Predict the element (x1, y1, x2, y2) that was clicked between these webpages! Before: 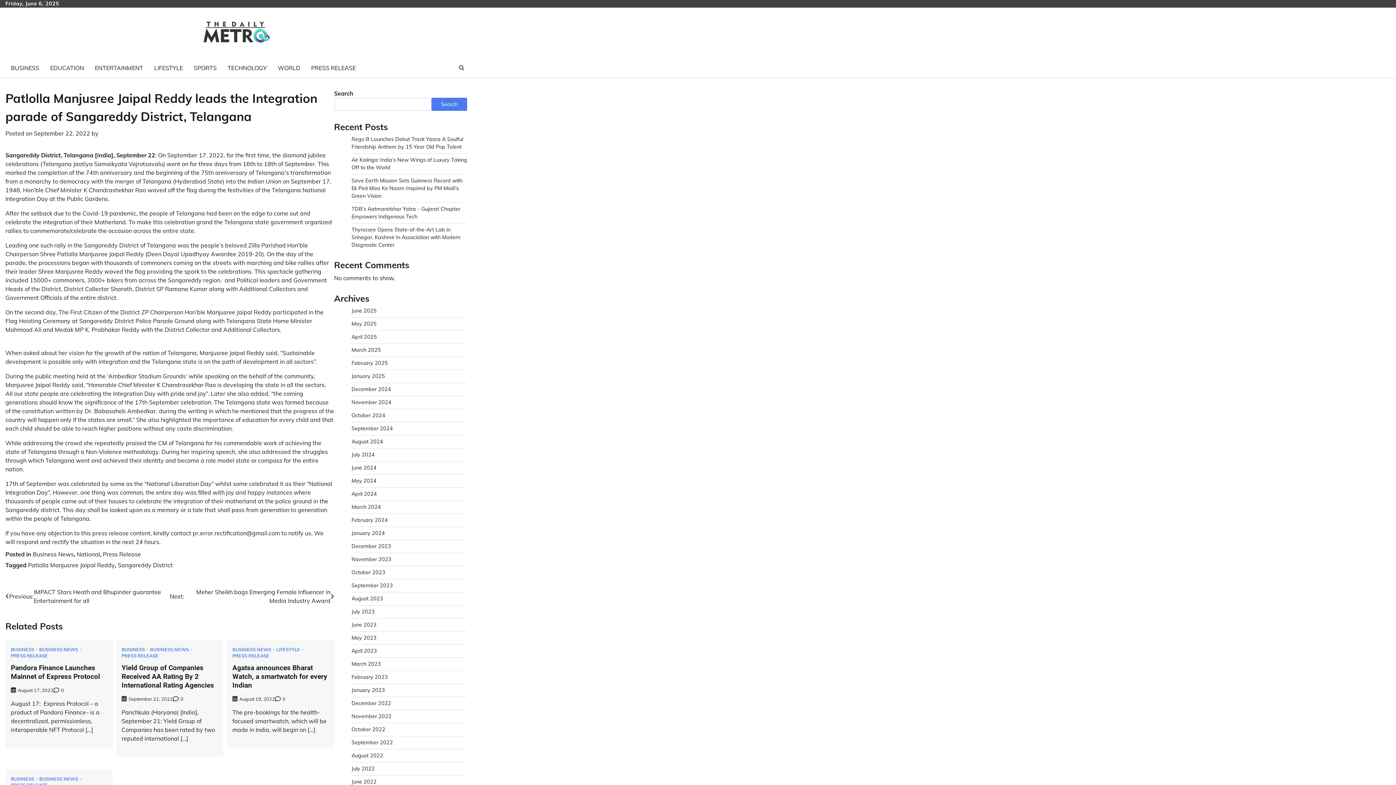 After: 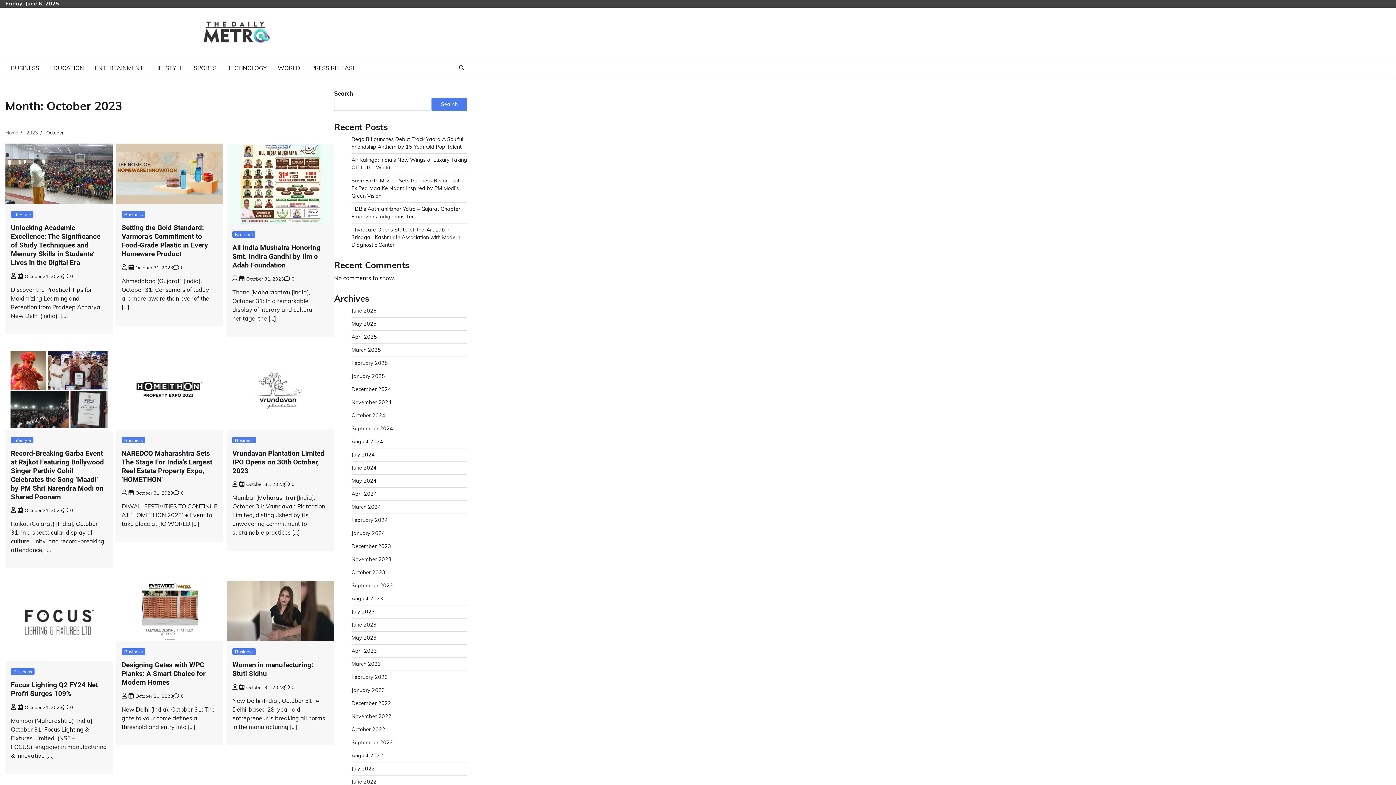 Action: bbox: (351, 569, 385, 576) label: October 2023